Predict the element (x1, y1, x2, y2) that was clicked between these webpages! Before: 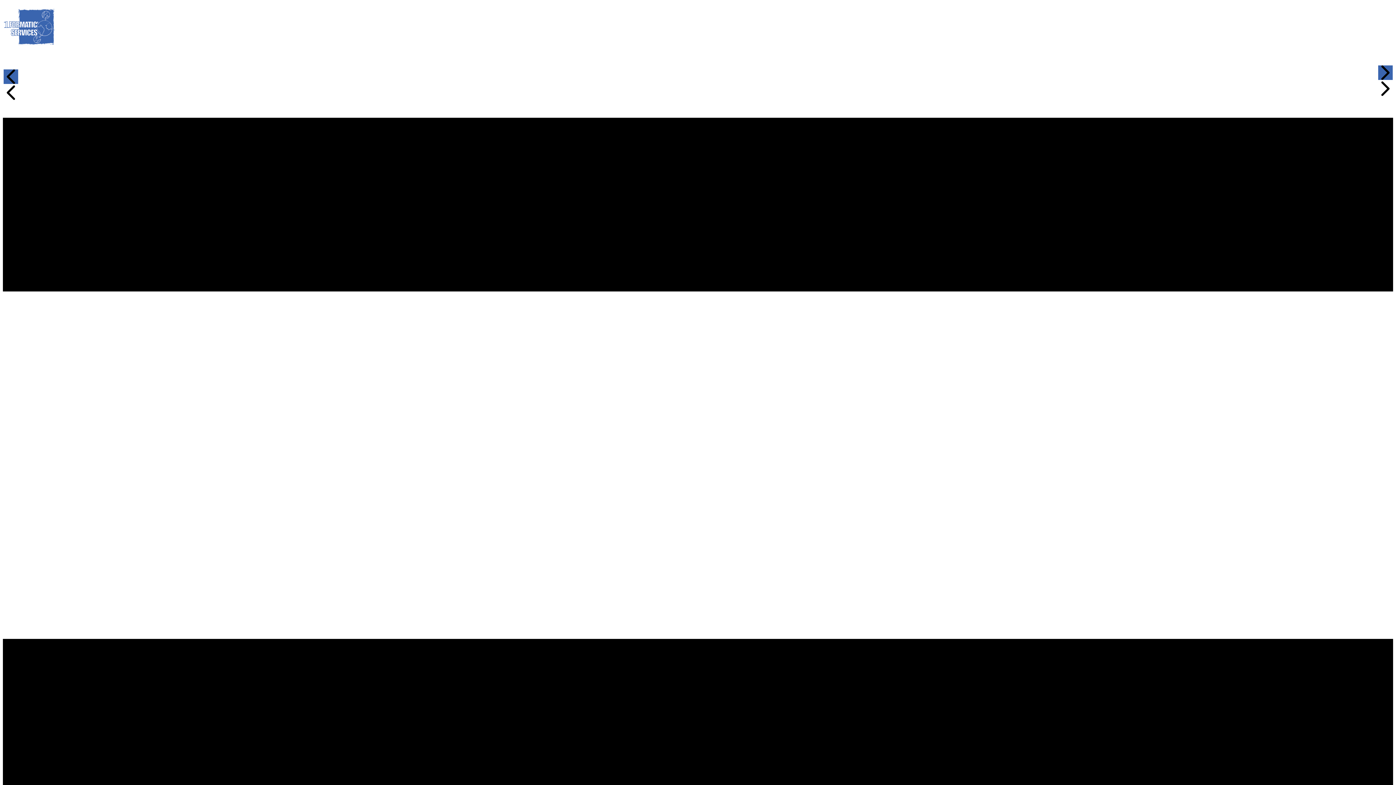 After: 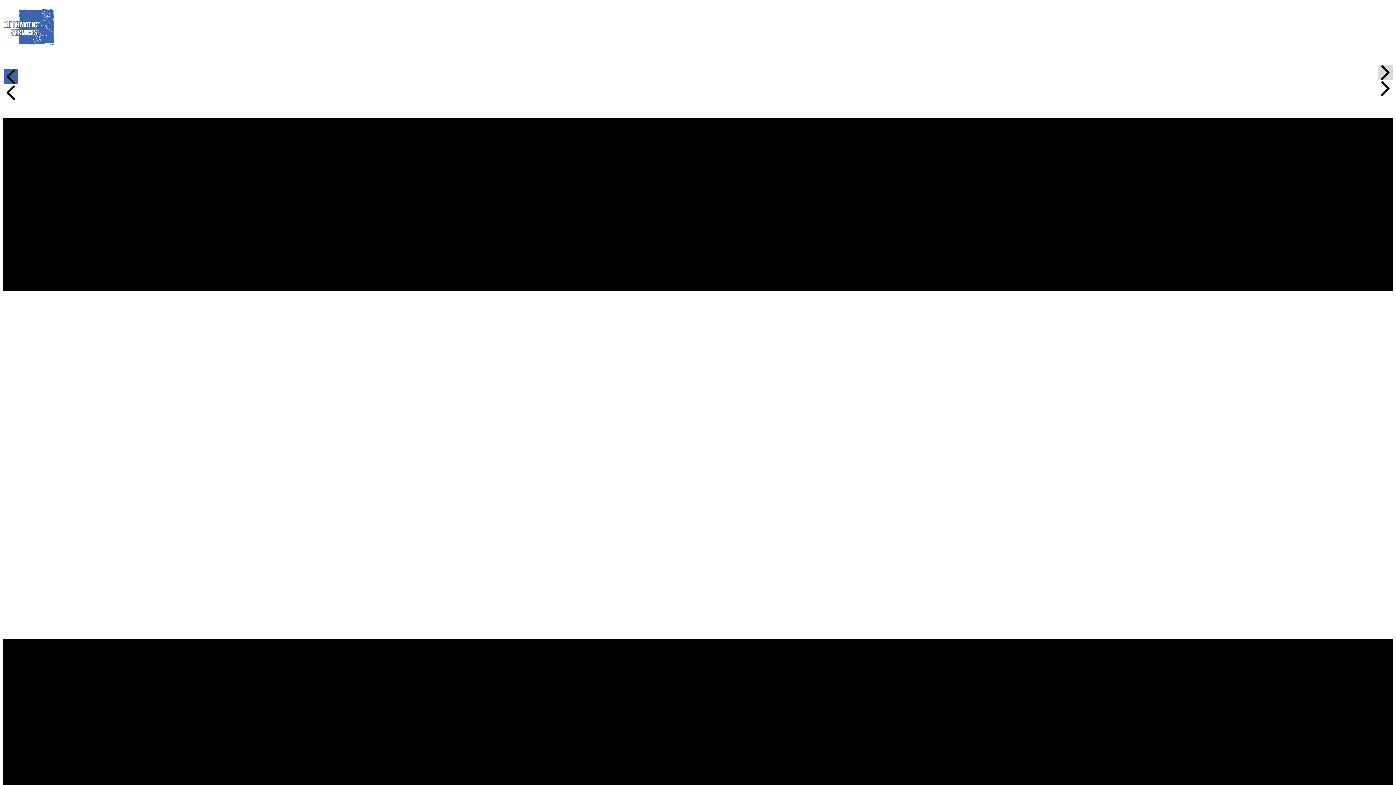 Action: bbox: (1378, 65, 1393, 80) label:  